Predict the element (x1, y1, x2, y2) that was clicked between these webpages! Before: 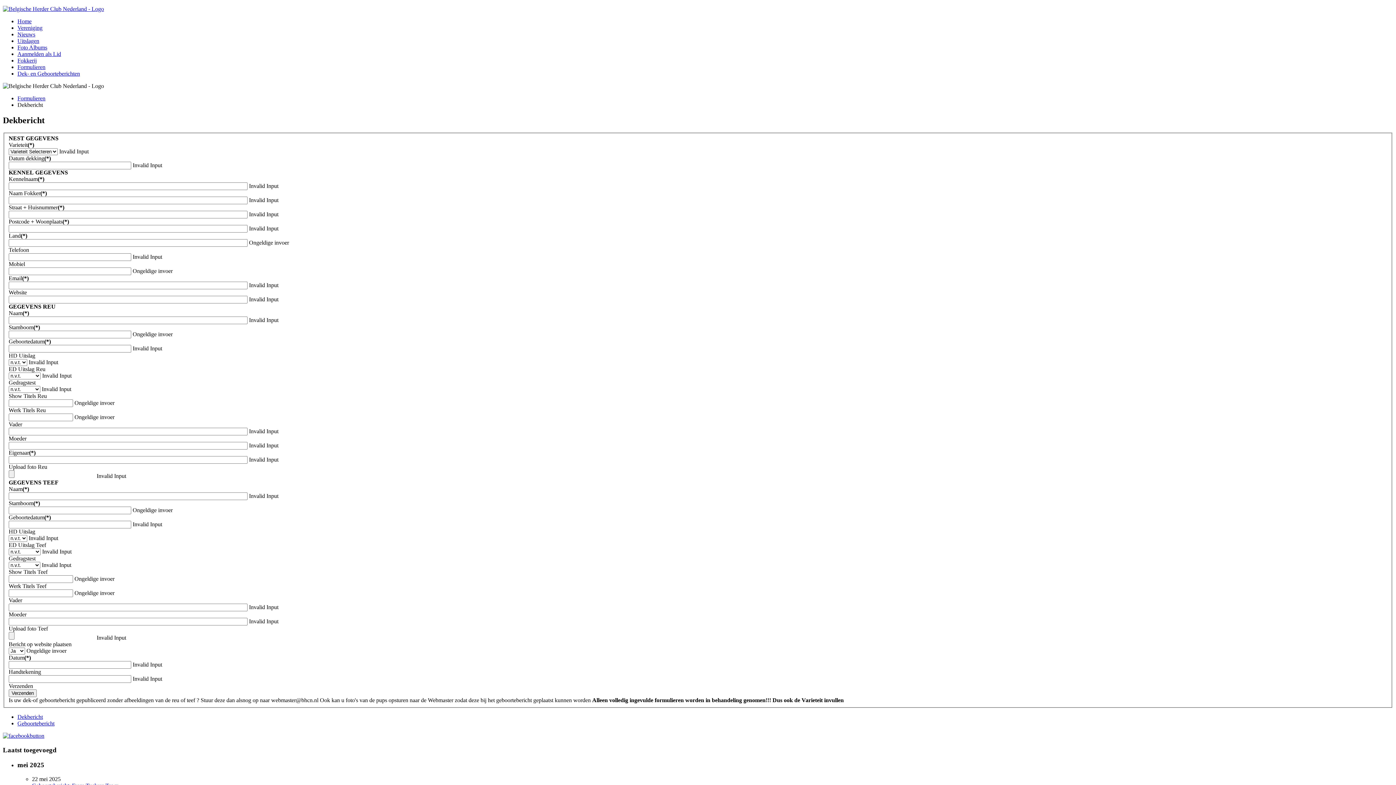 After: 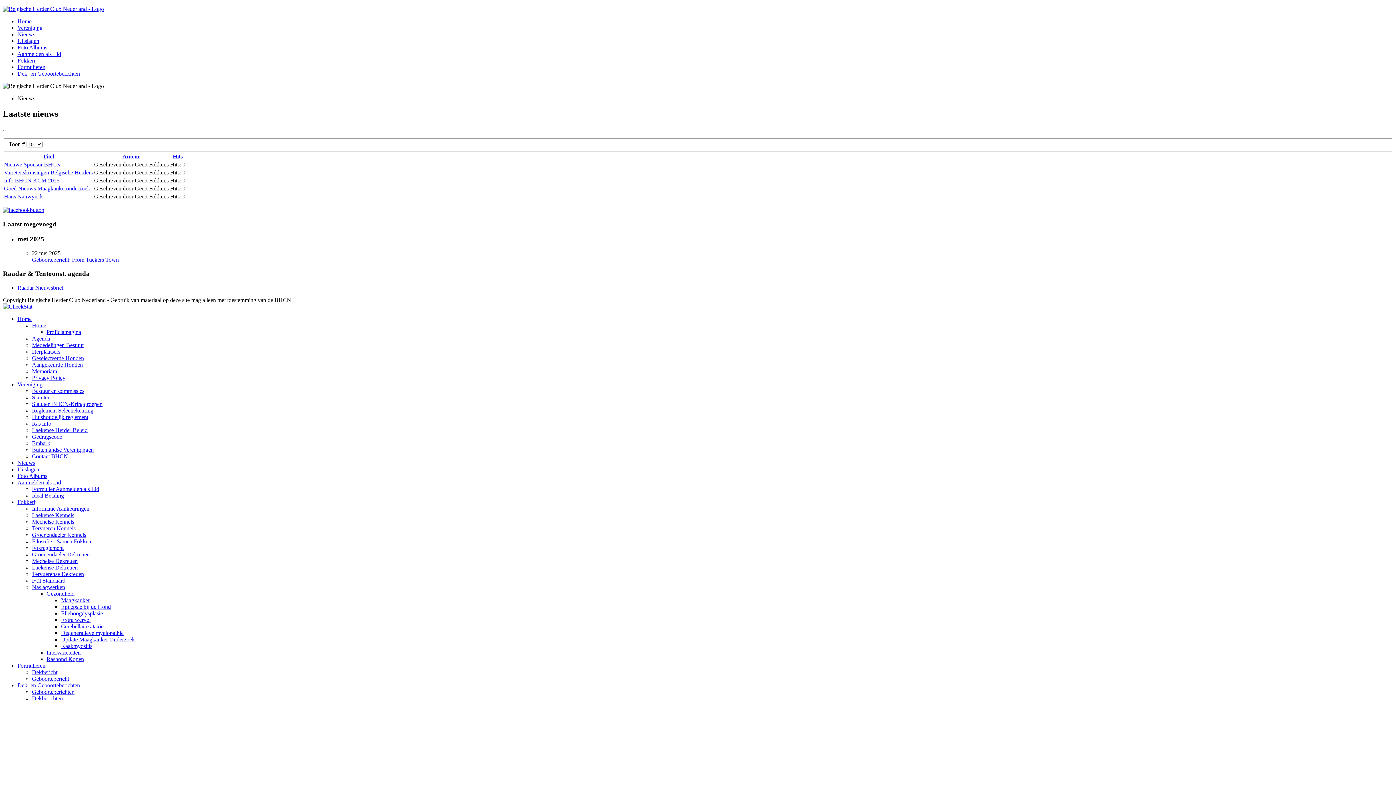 Action: label: Nieuws bbox: (17, 31, 35, 37)